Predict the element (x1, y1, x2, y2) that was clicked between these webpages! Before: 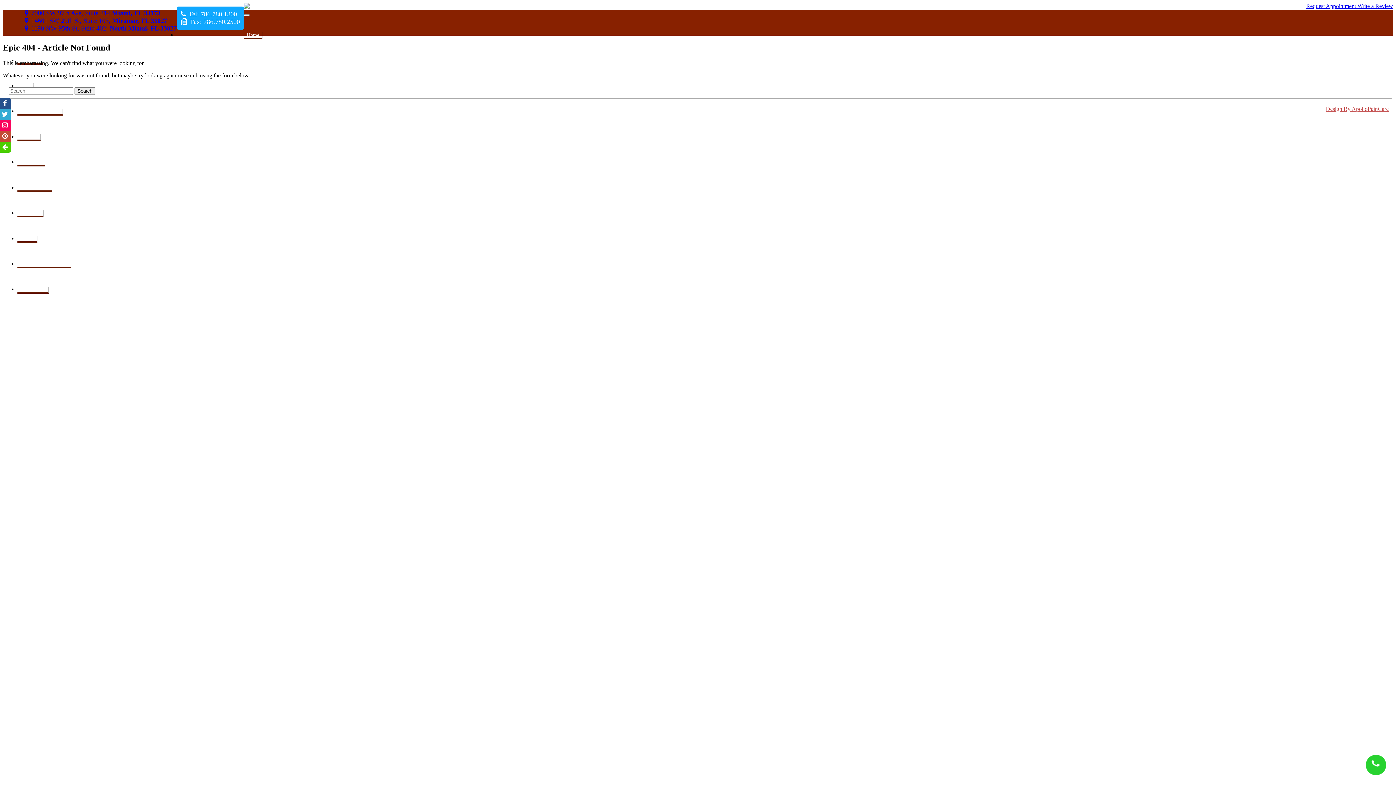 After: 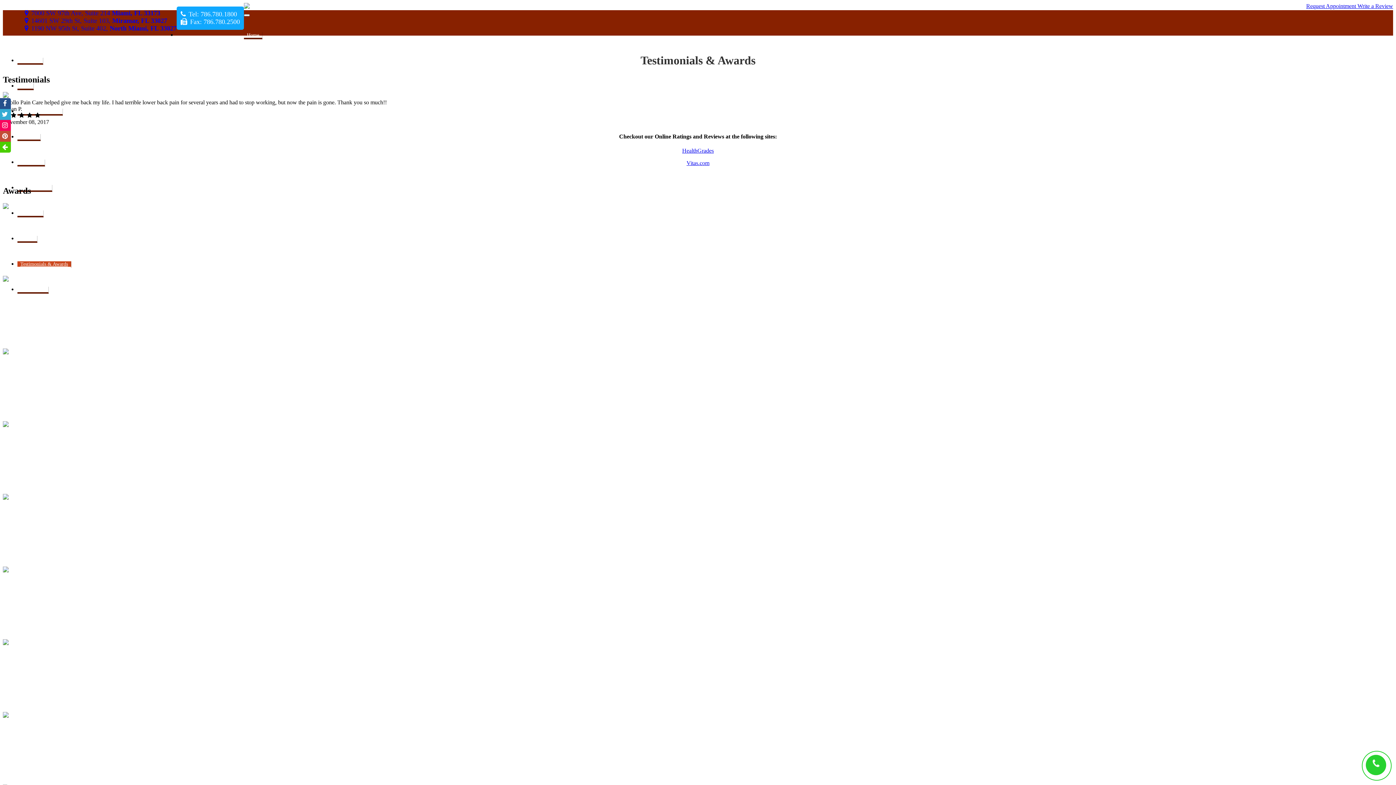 Action: label: Testimonials & Awards bbox: (17, 261, 71, 268)